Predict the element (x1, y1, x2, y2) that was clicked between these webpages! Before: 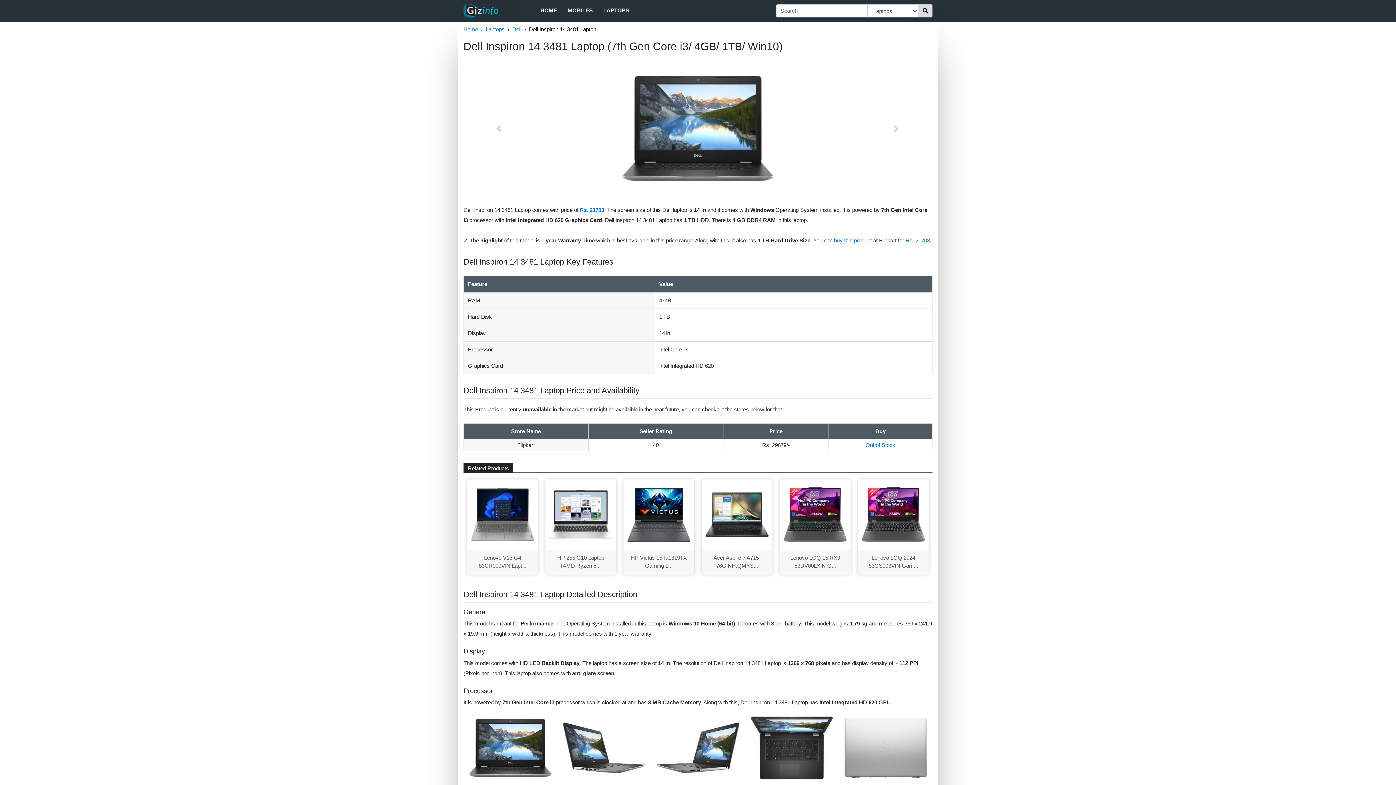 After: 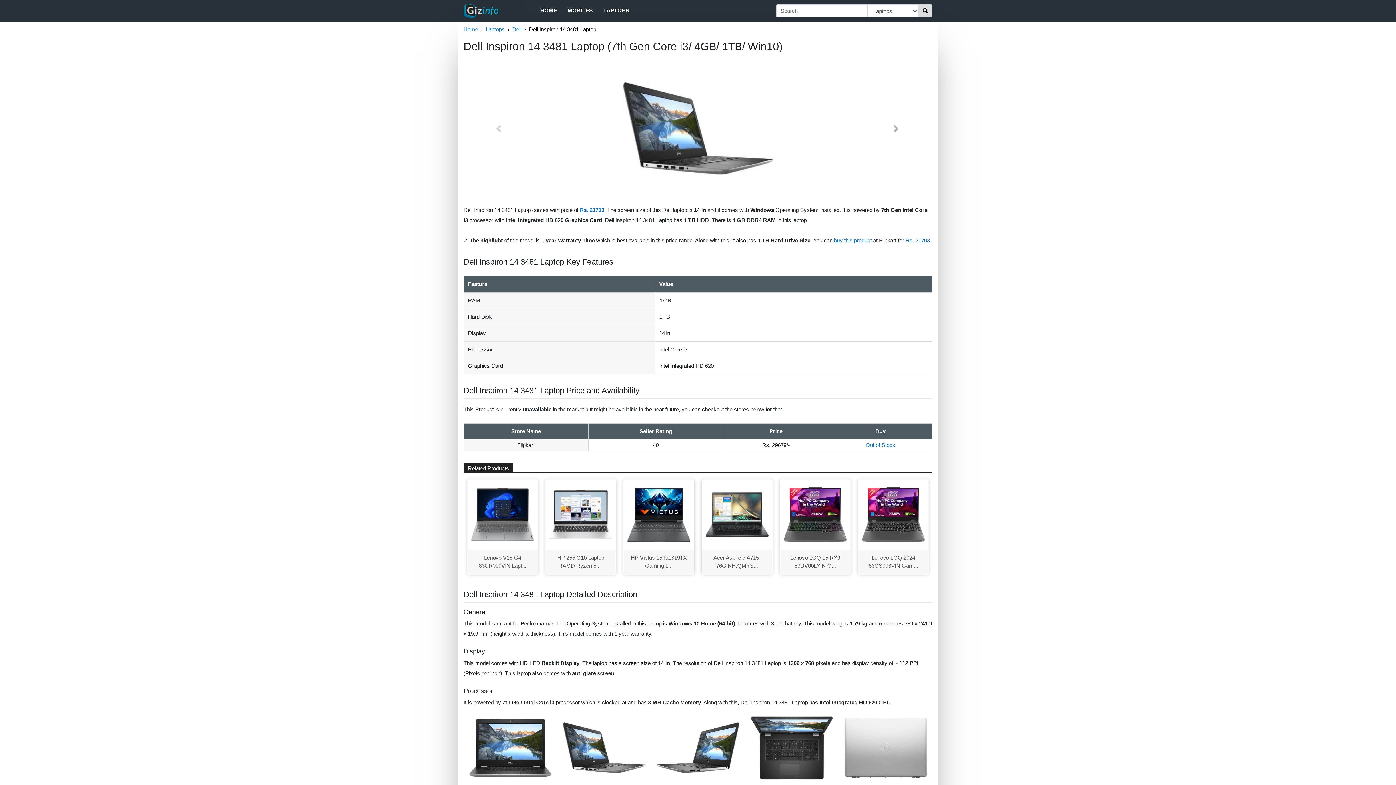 Action: bbox: (862, 55, 932, 201) label: Next